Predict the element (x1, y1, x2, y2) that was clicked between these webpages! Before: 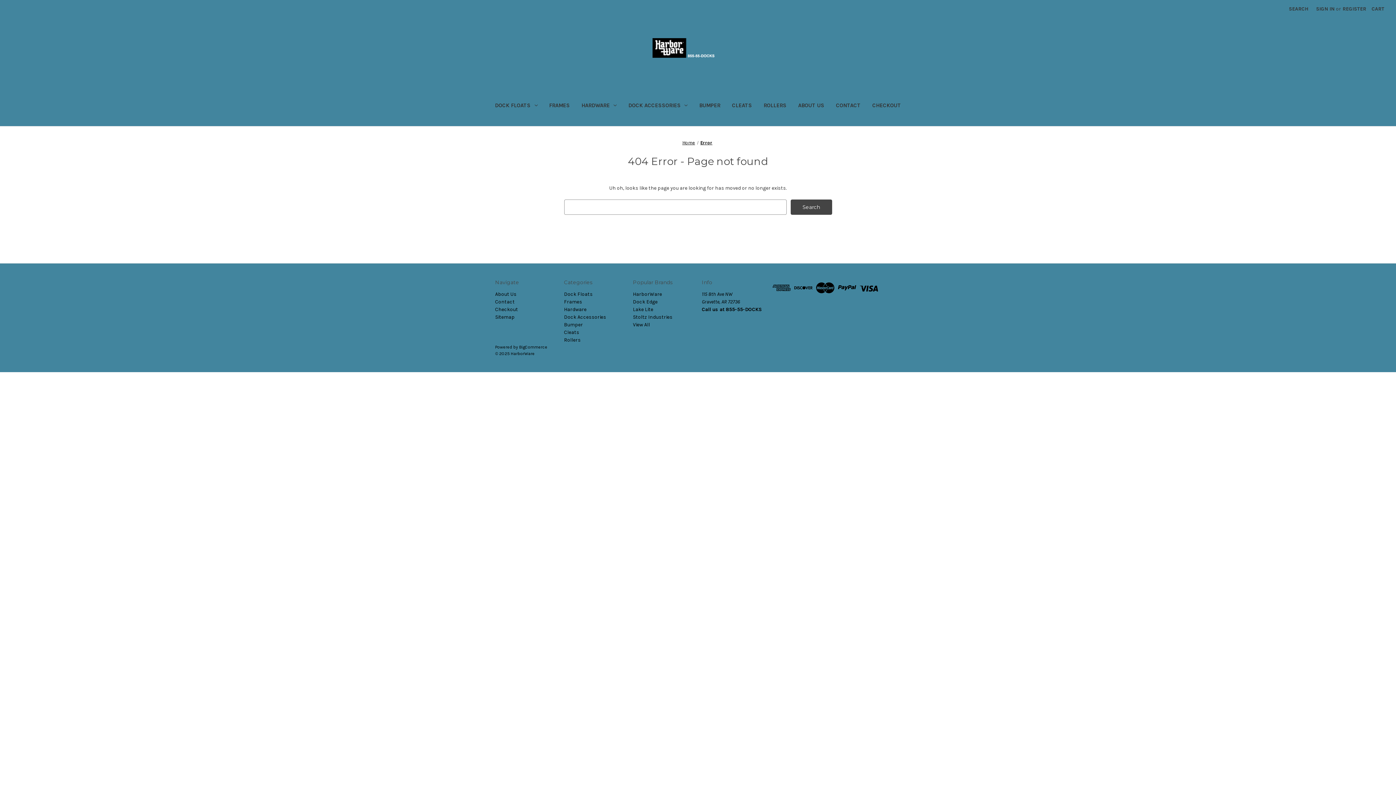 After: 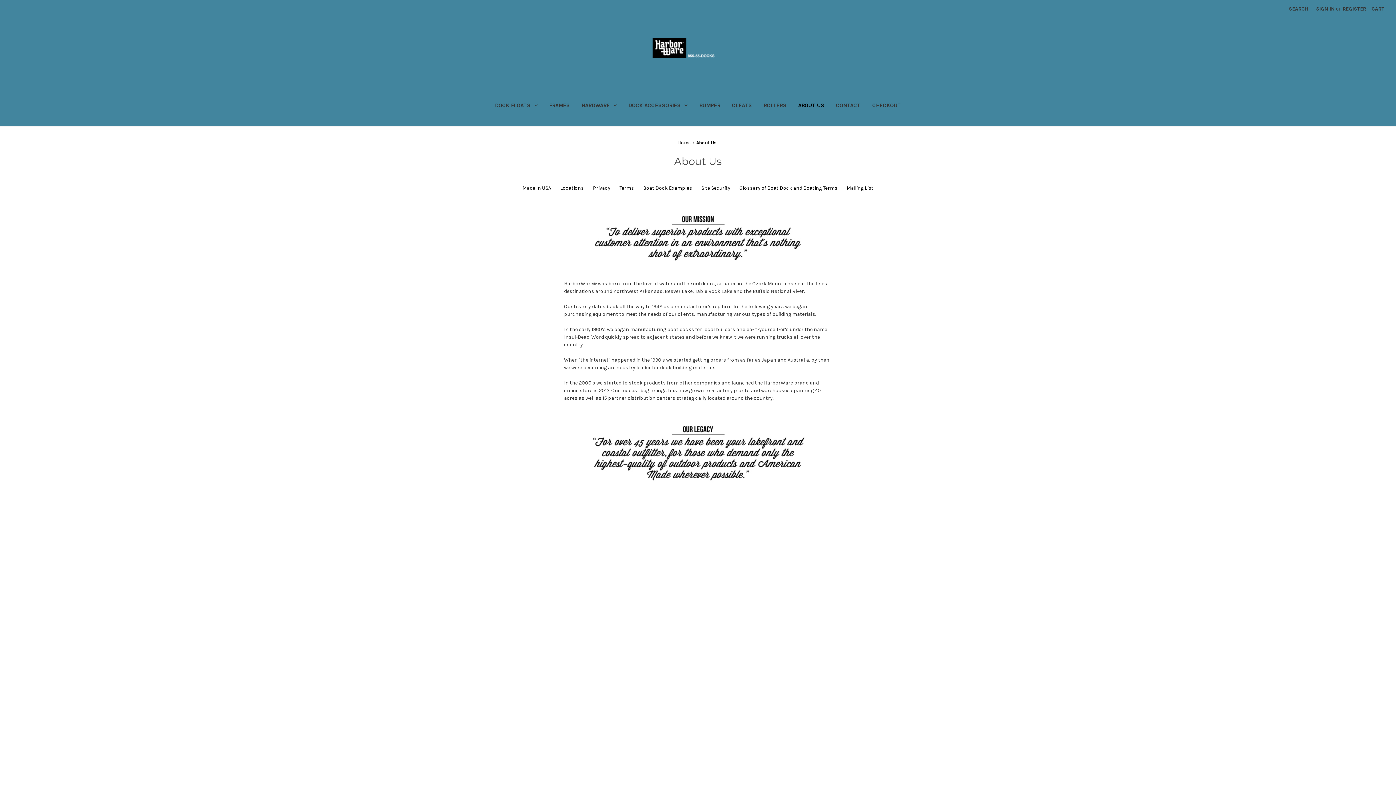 Action: label: About Us bbox: (792, 97, 830, 115)